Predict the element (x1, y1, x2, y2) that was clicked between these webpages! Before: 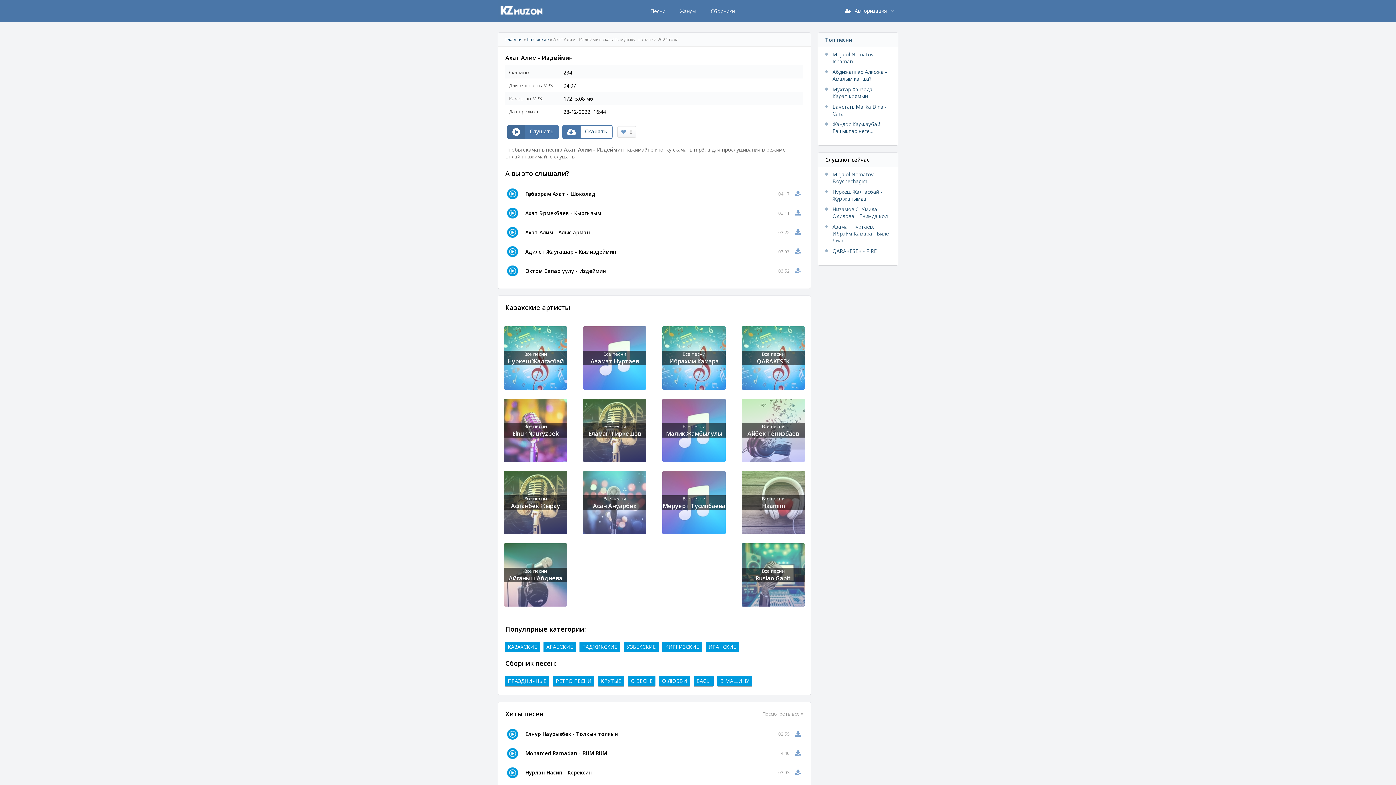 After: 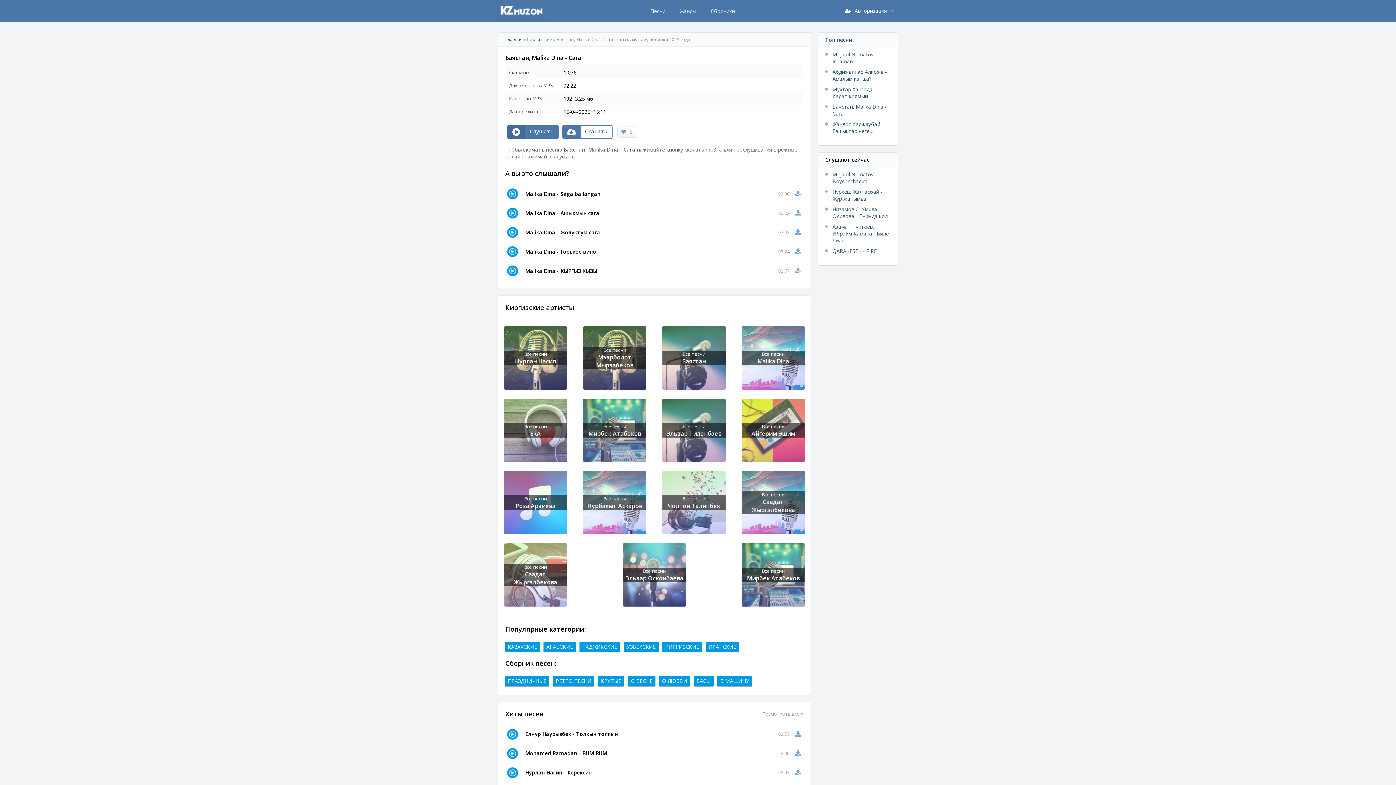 Action: label: Баястан, Malika Dina - Сага bbox: (825, 103, 890, 117)